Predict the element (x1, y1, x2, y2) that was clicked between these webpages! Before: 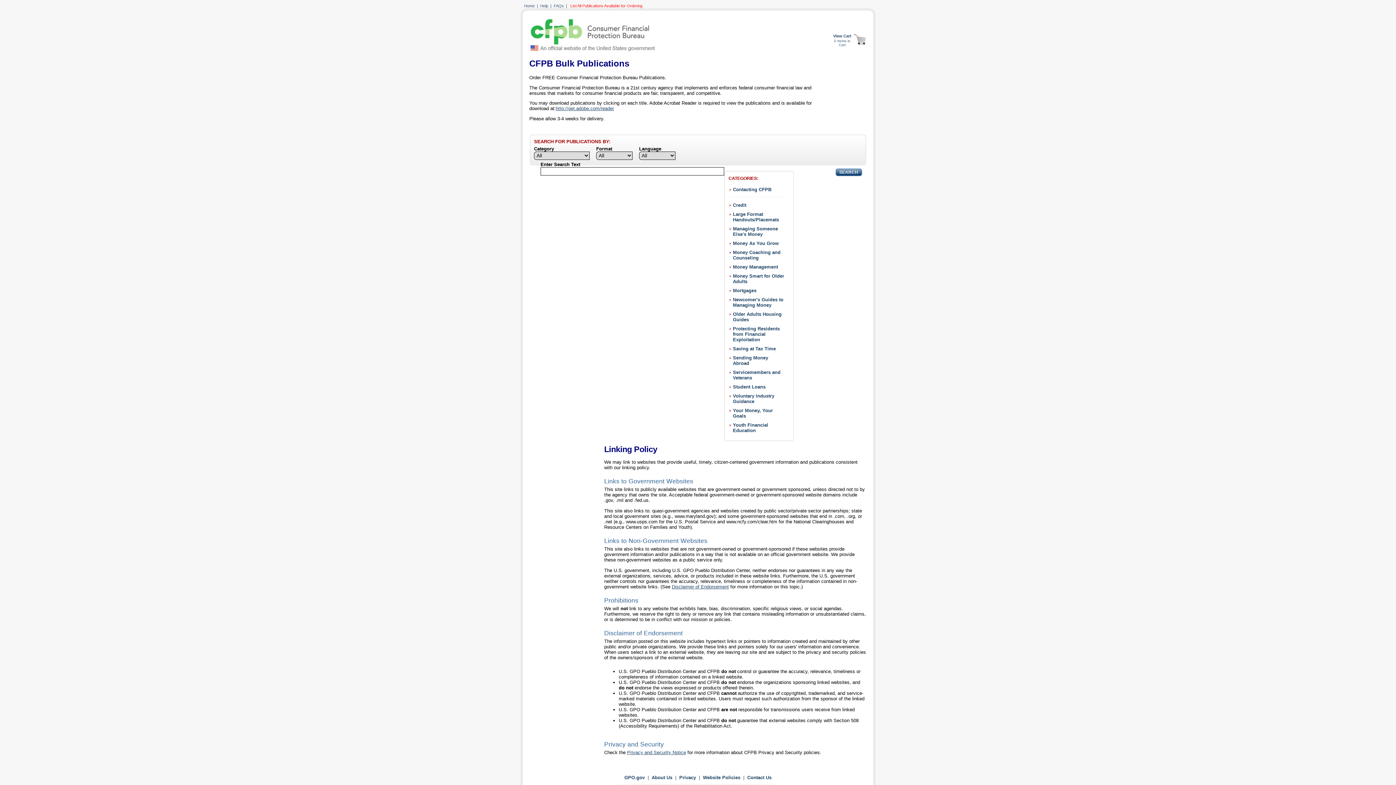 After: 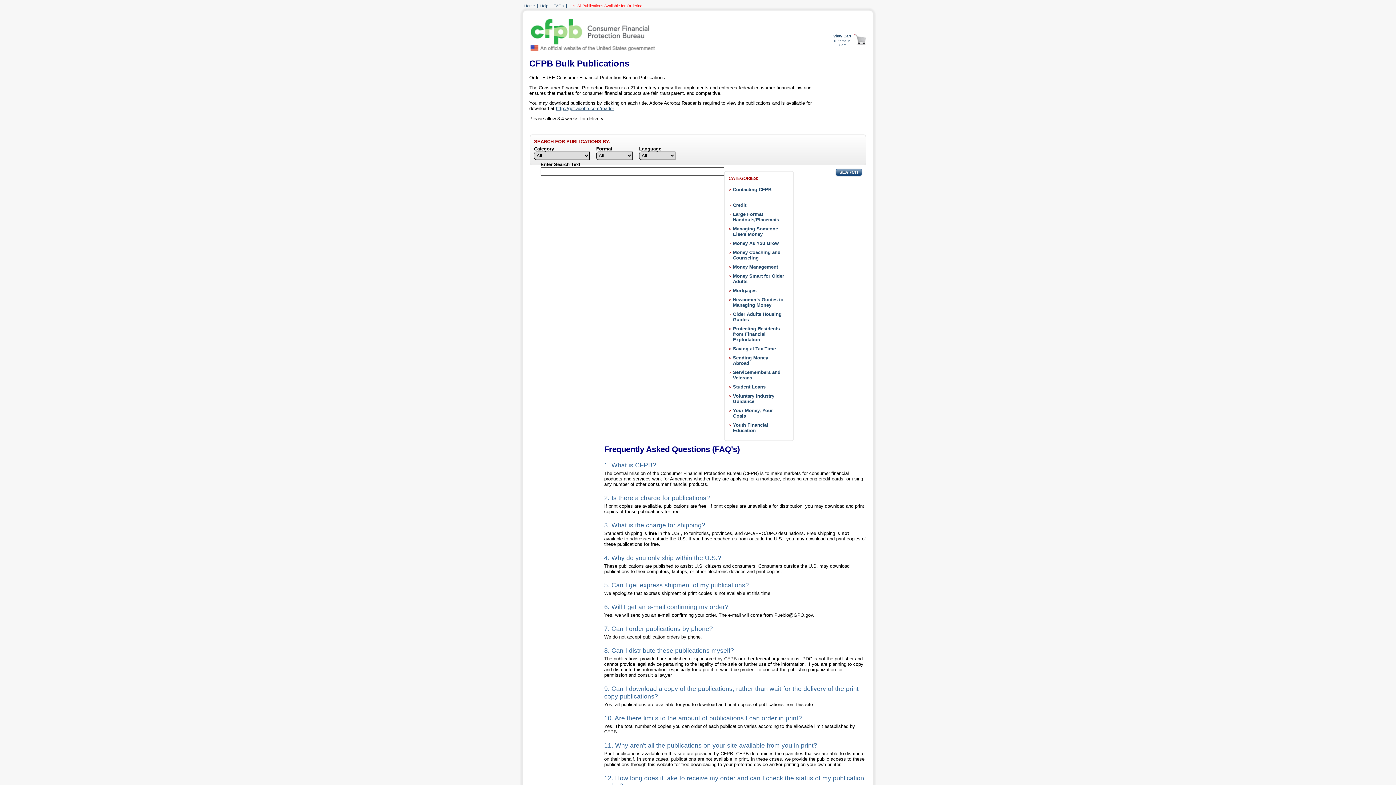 Action: bbox: (553, 3, 564, 8) label: FAQs